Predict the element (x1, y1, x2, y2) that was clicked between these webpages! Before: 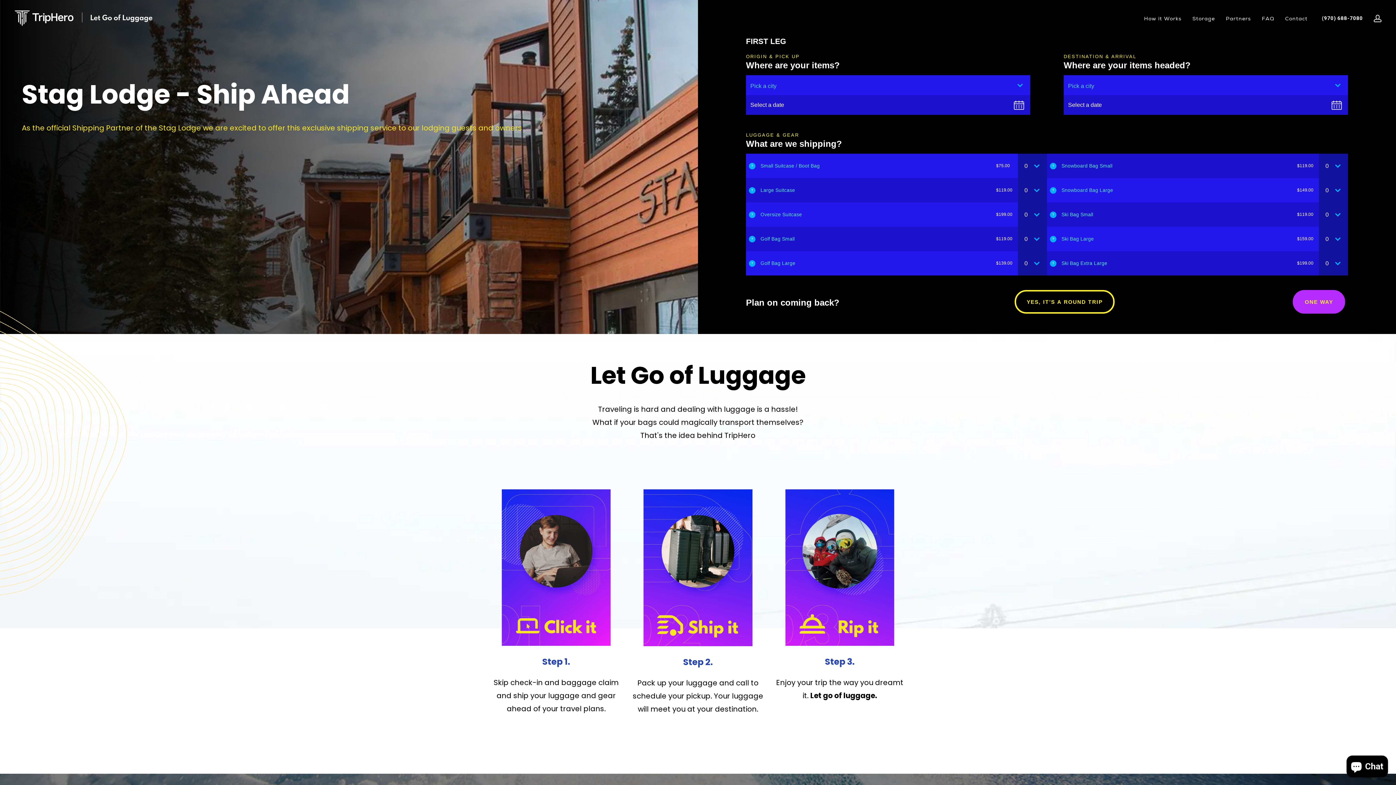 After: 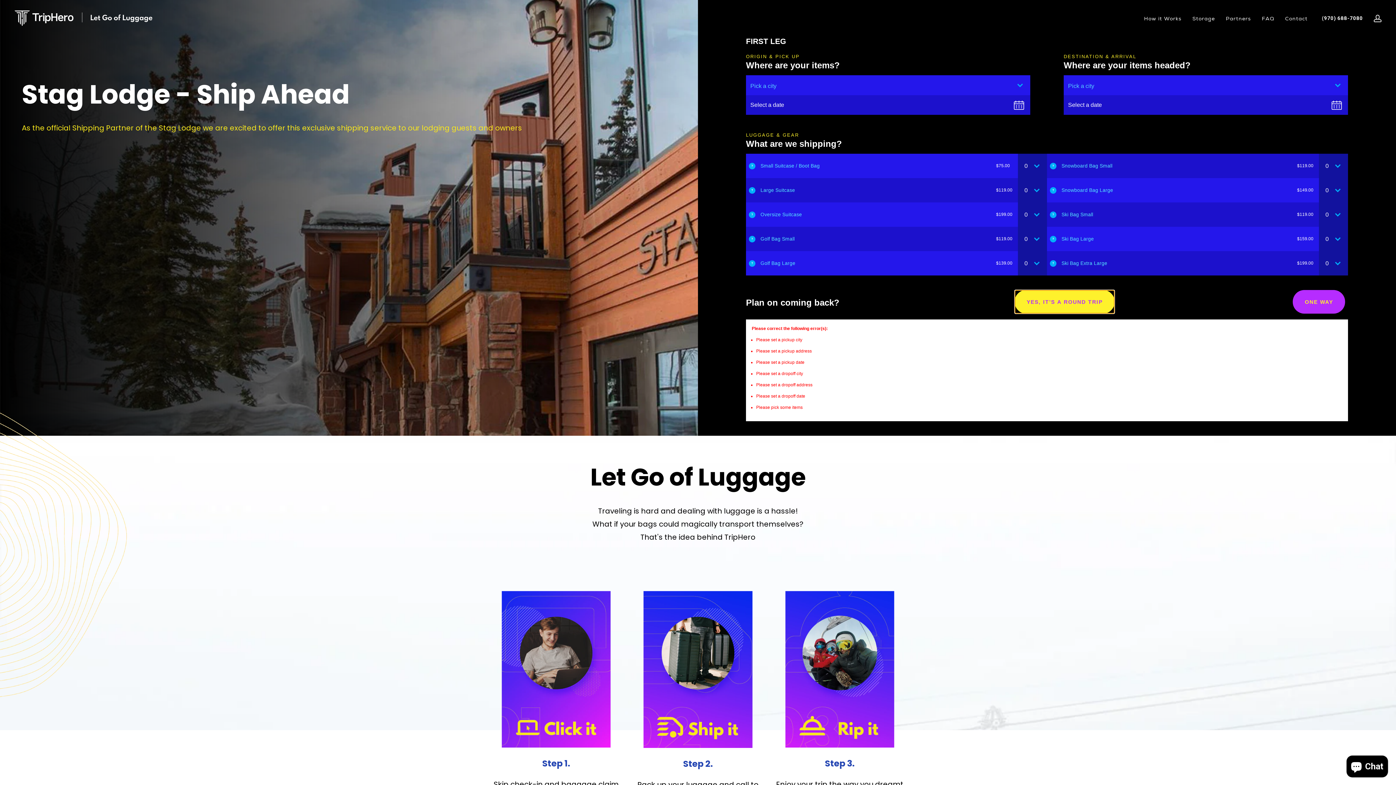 Action: bbox: (1015, 290, 1114, 313) label: YES, IT'S A ROUND TRIP